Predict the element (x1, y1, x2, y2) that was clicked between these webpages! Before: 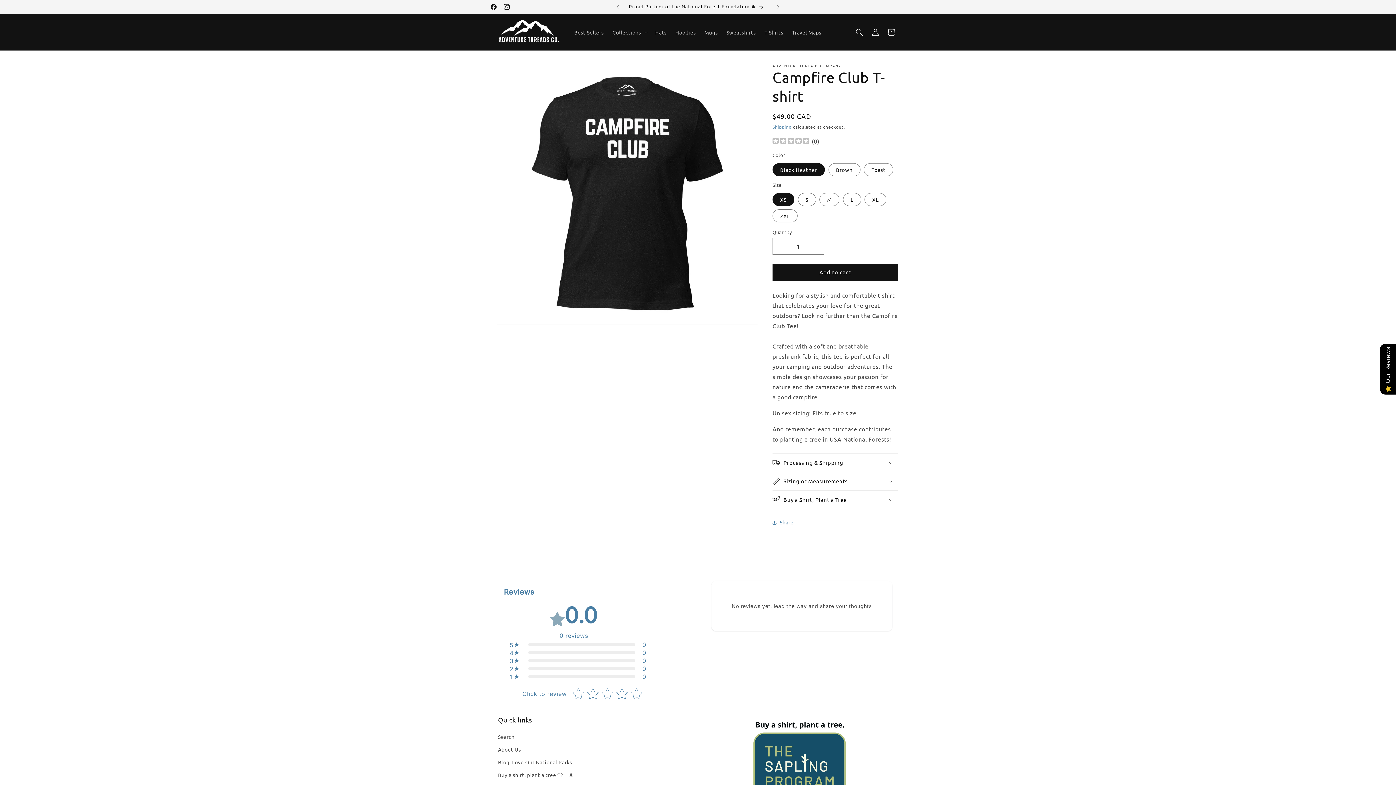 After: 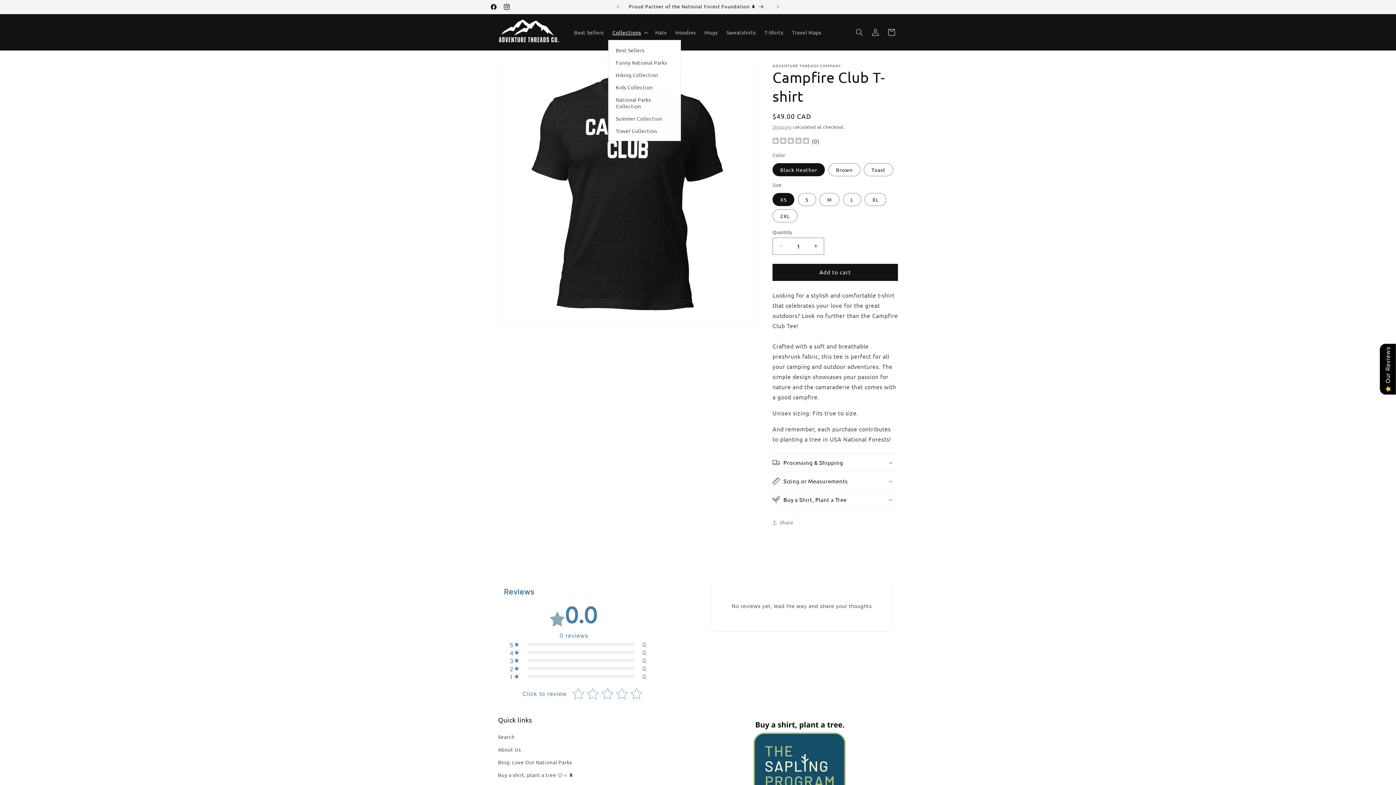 Action: bbox: (608, 24, 651, 39) label: Collections